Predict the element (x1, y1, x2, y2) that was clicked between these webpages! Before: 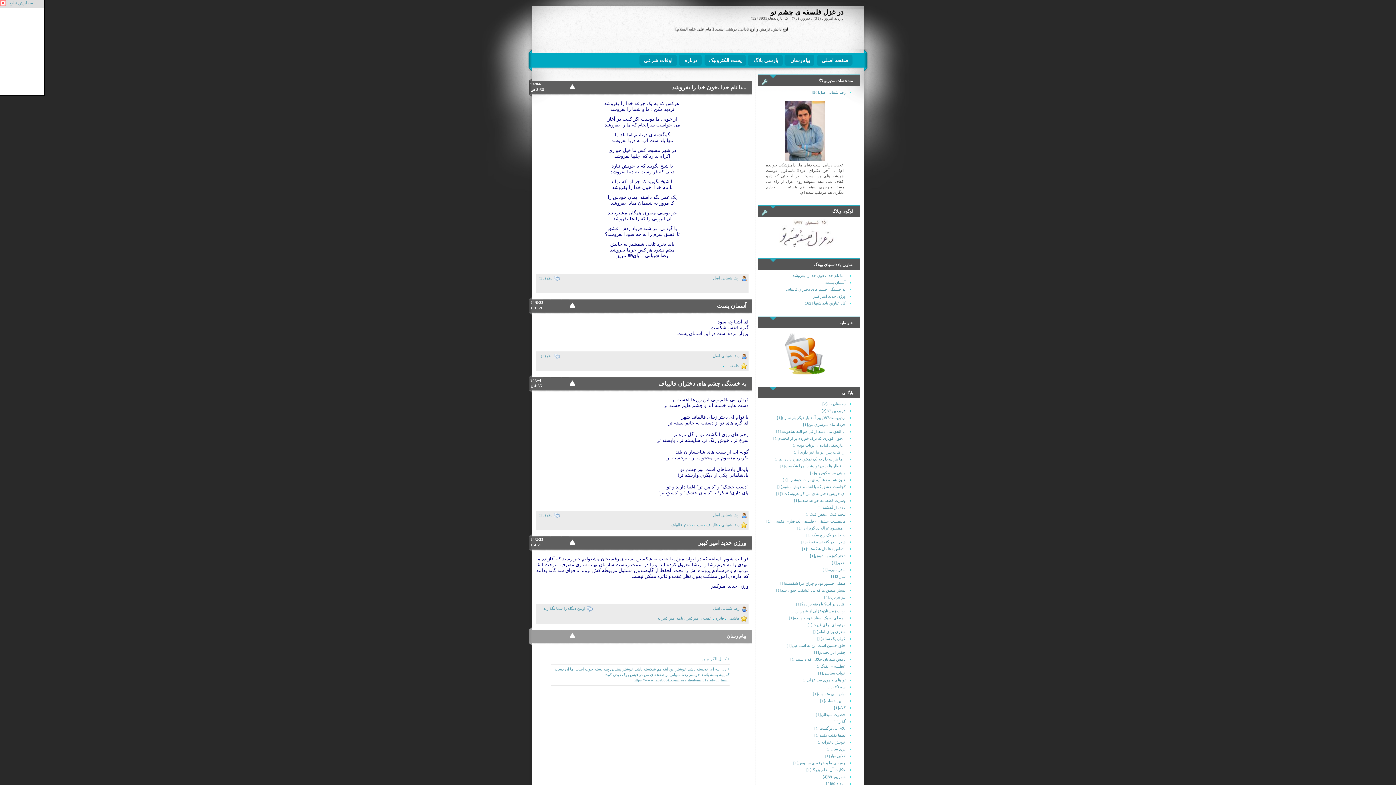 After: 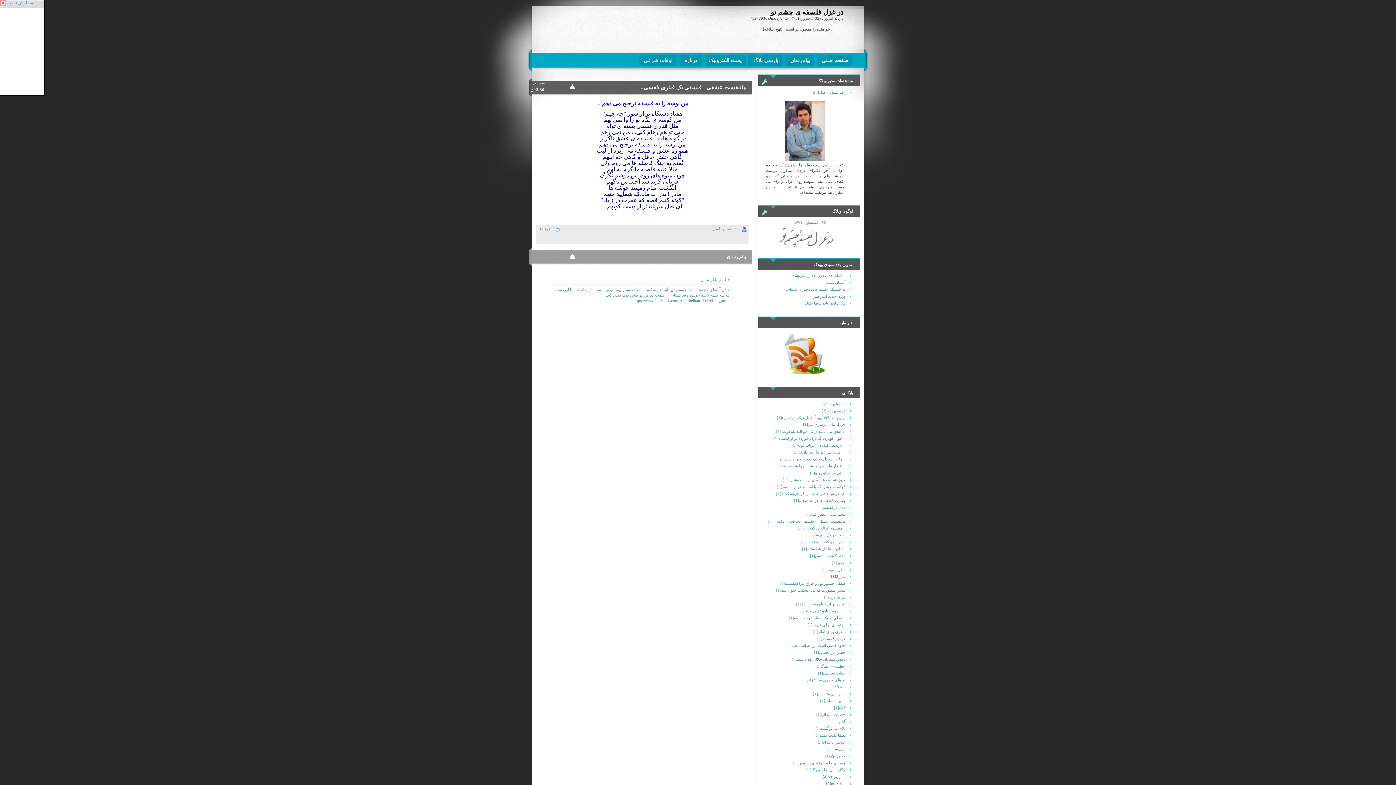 Action: label: مانیفست عشقی - فلسفی یک قناری قفسی..[1] bbox: (759, 518, 851, 525)